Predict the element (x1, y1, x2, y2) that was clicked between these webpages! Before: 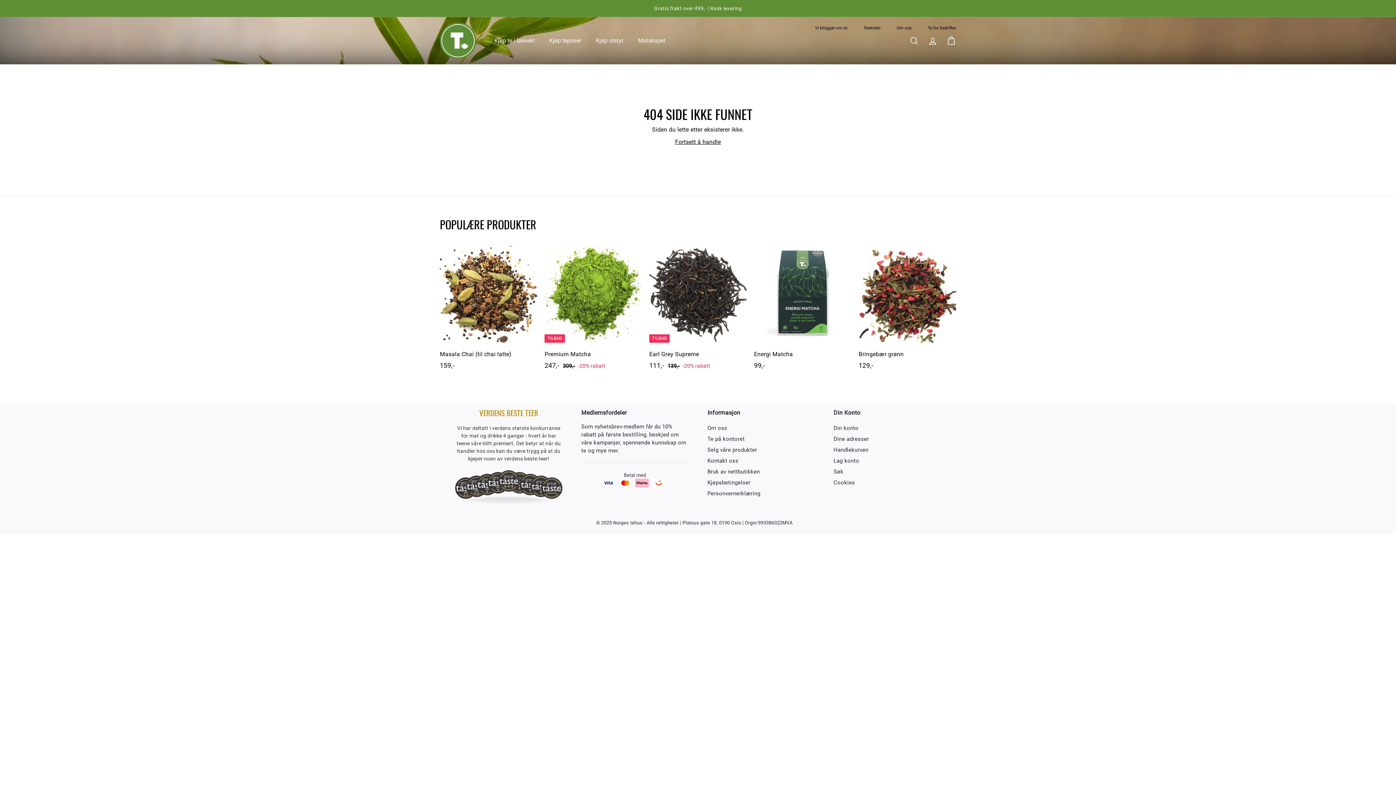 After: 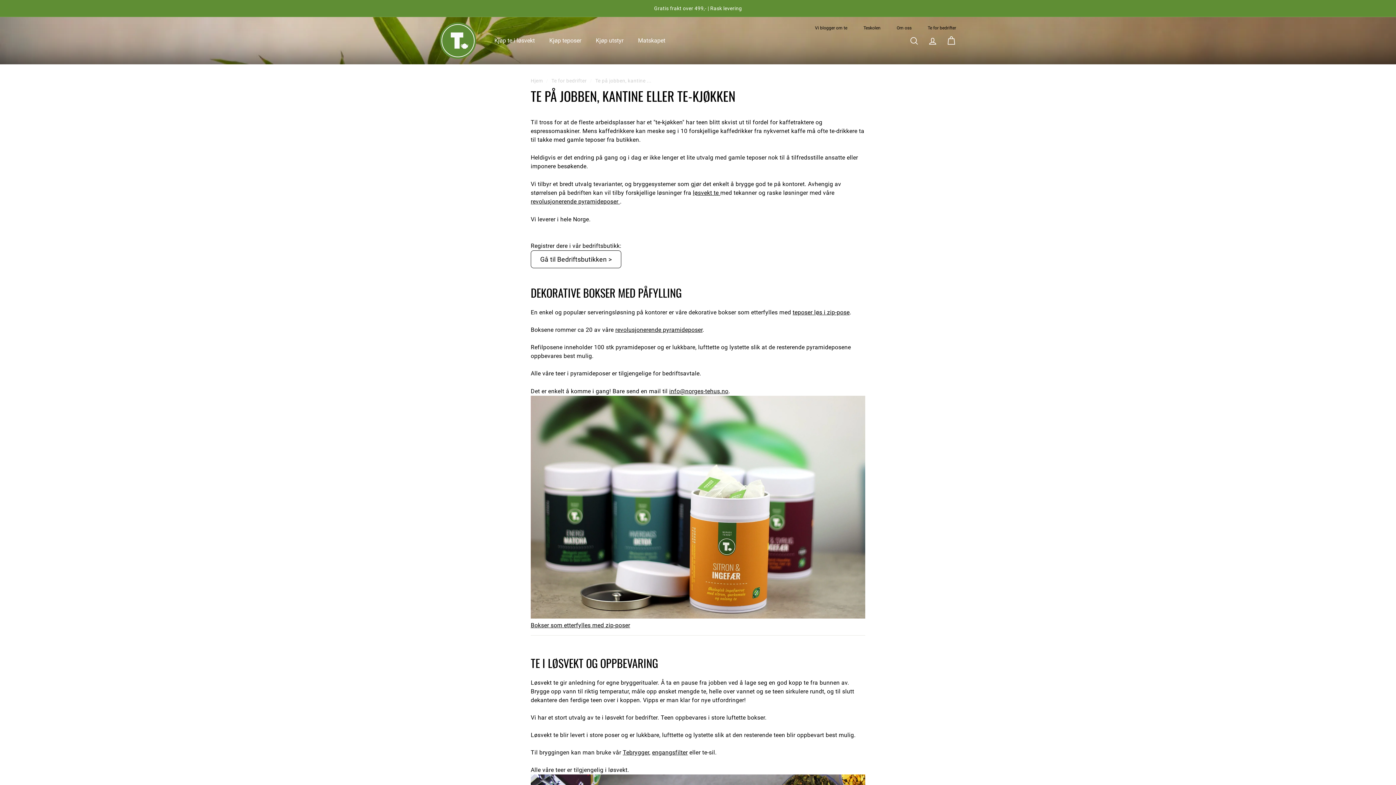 Action: bbox: (707, 433, 744, 444) label: Te på kontoret